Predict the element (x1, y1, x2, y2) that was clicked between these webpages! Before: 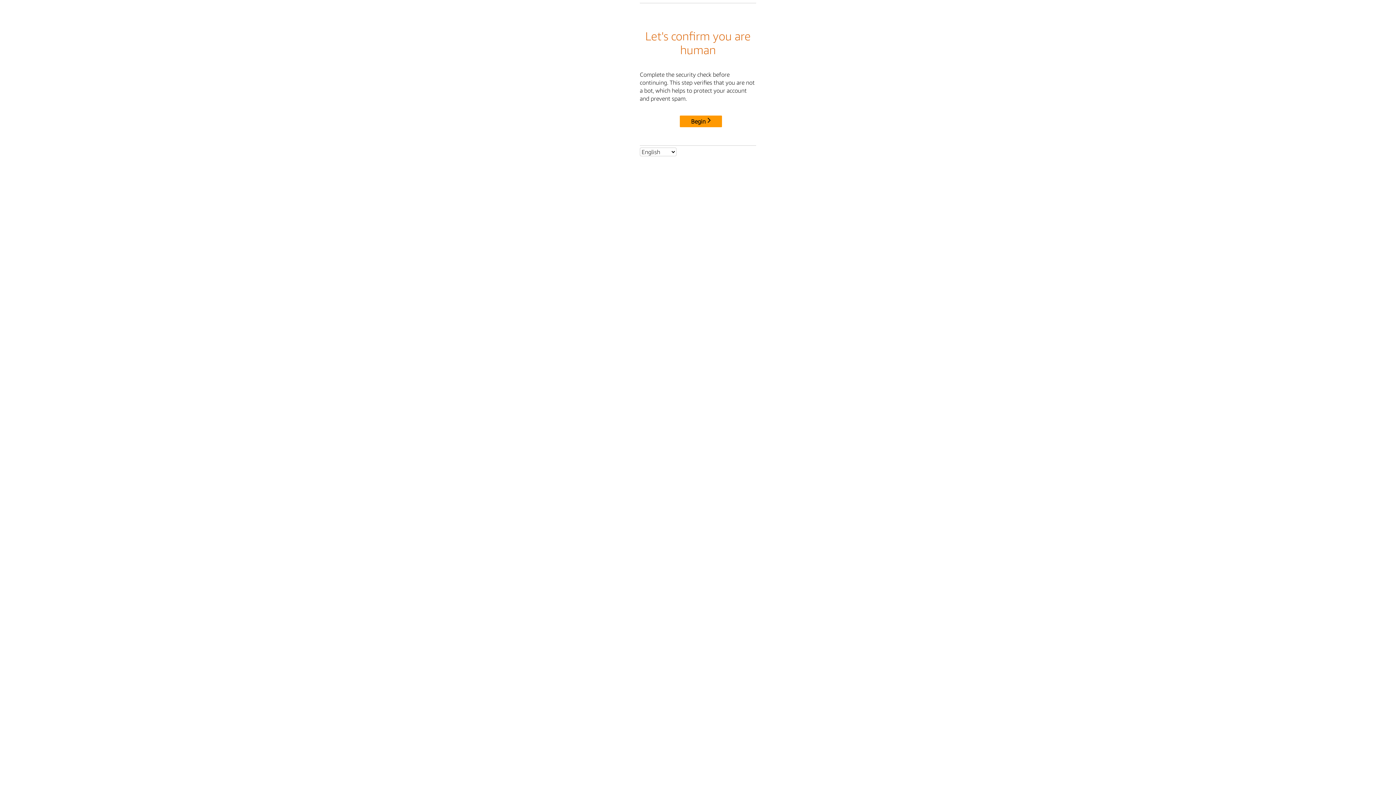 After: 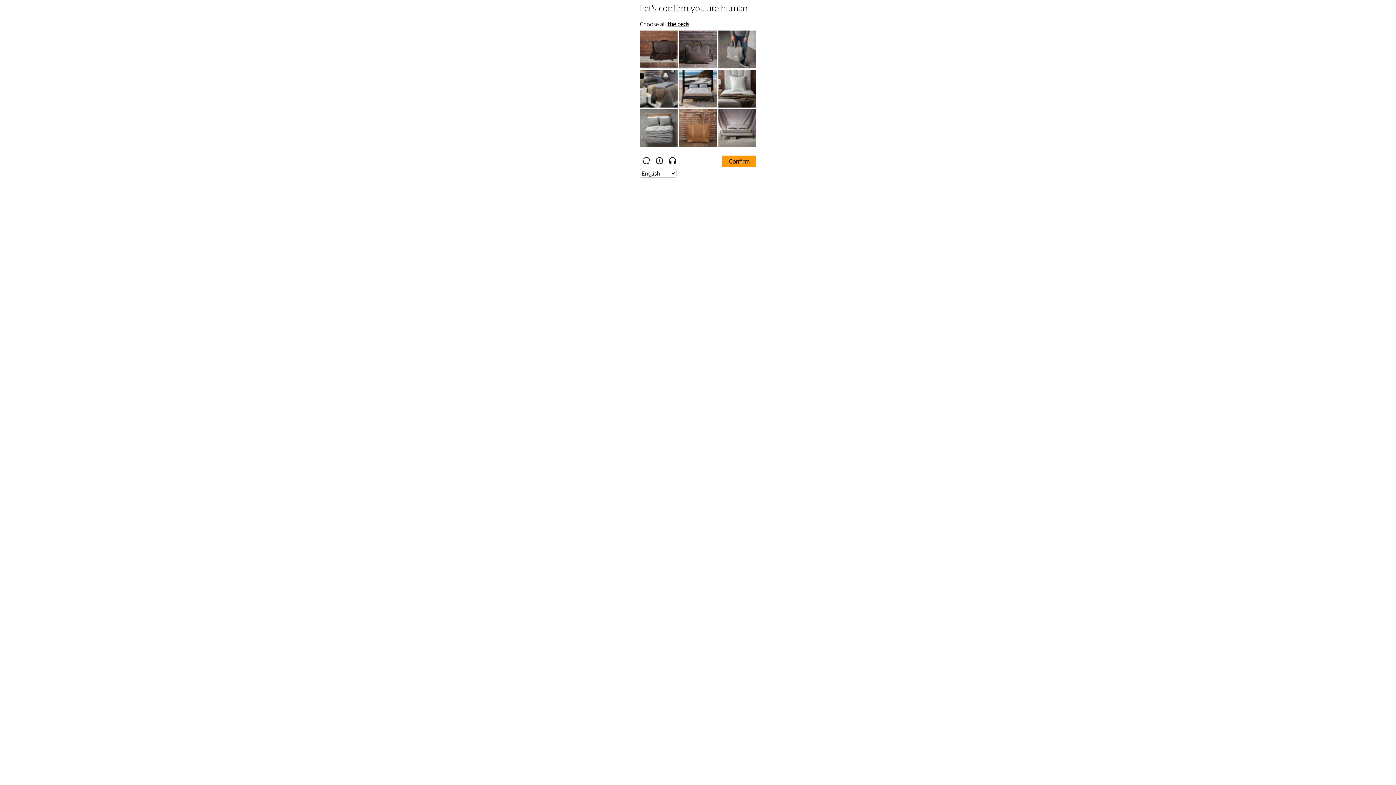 Action: label: Begin bbox: (680, 115, 722, 127)